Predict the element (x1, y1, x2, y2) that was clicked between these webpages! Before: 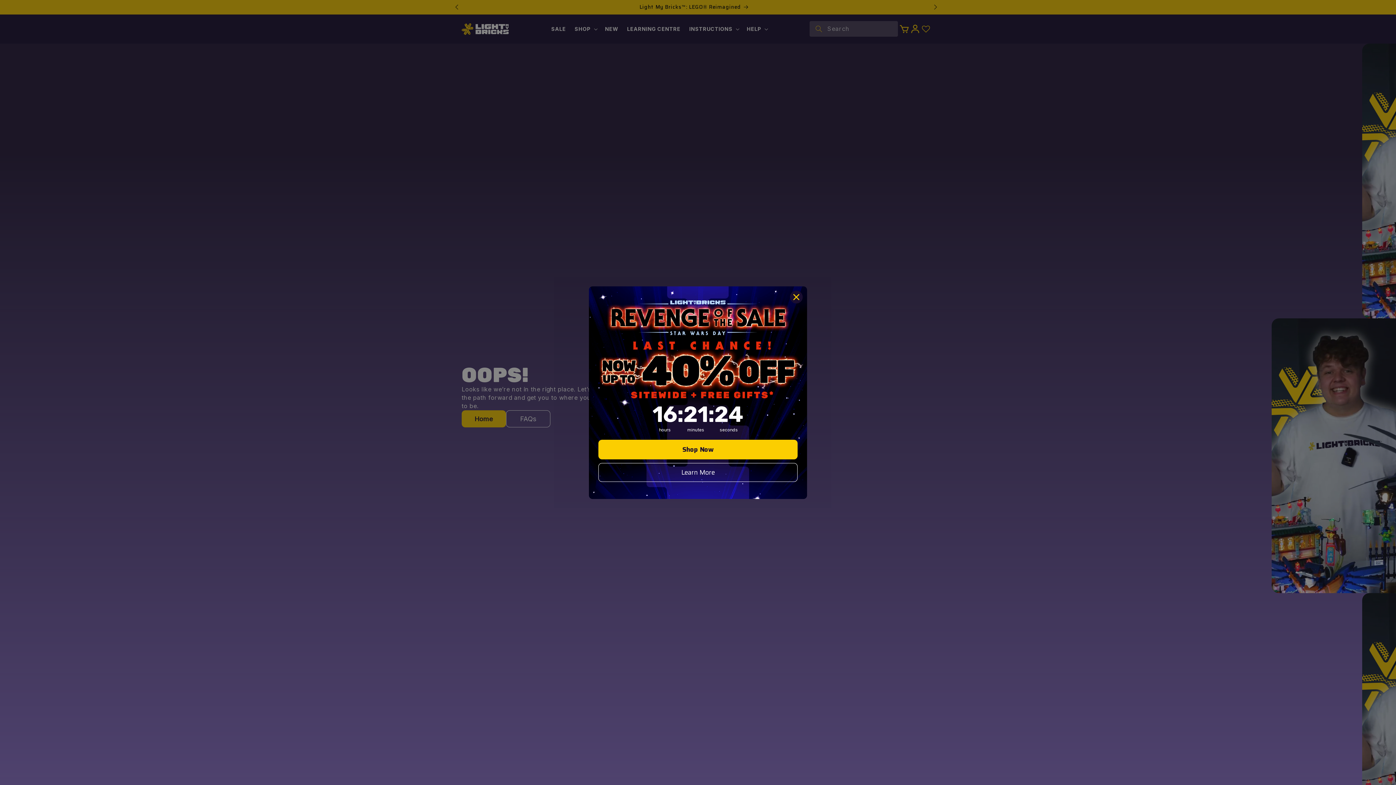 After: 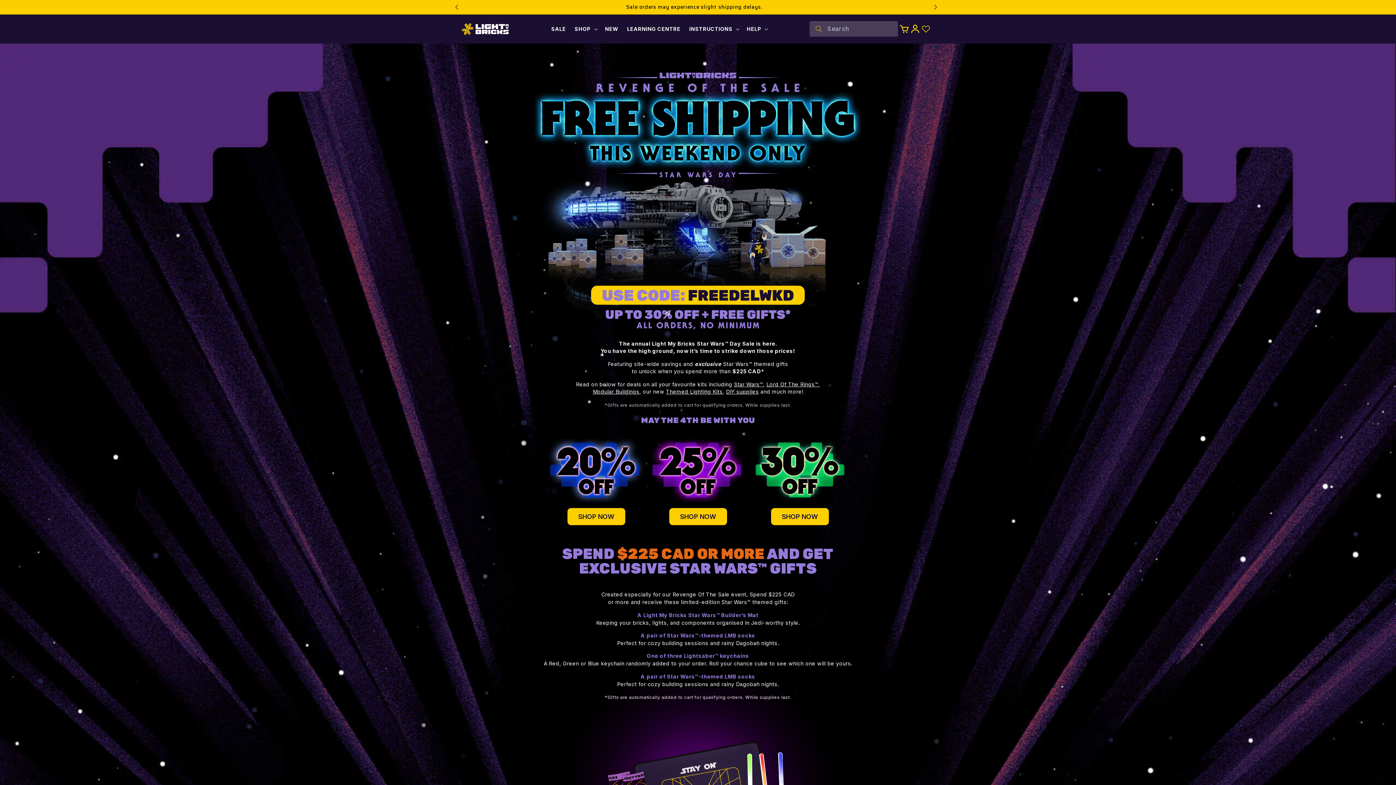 Action: bbox: (598, 463, 797, 482) label: Learn More